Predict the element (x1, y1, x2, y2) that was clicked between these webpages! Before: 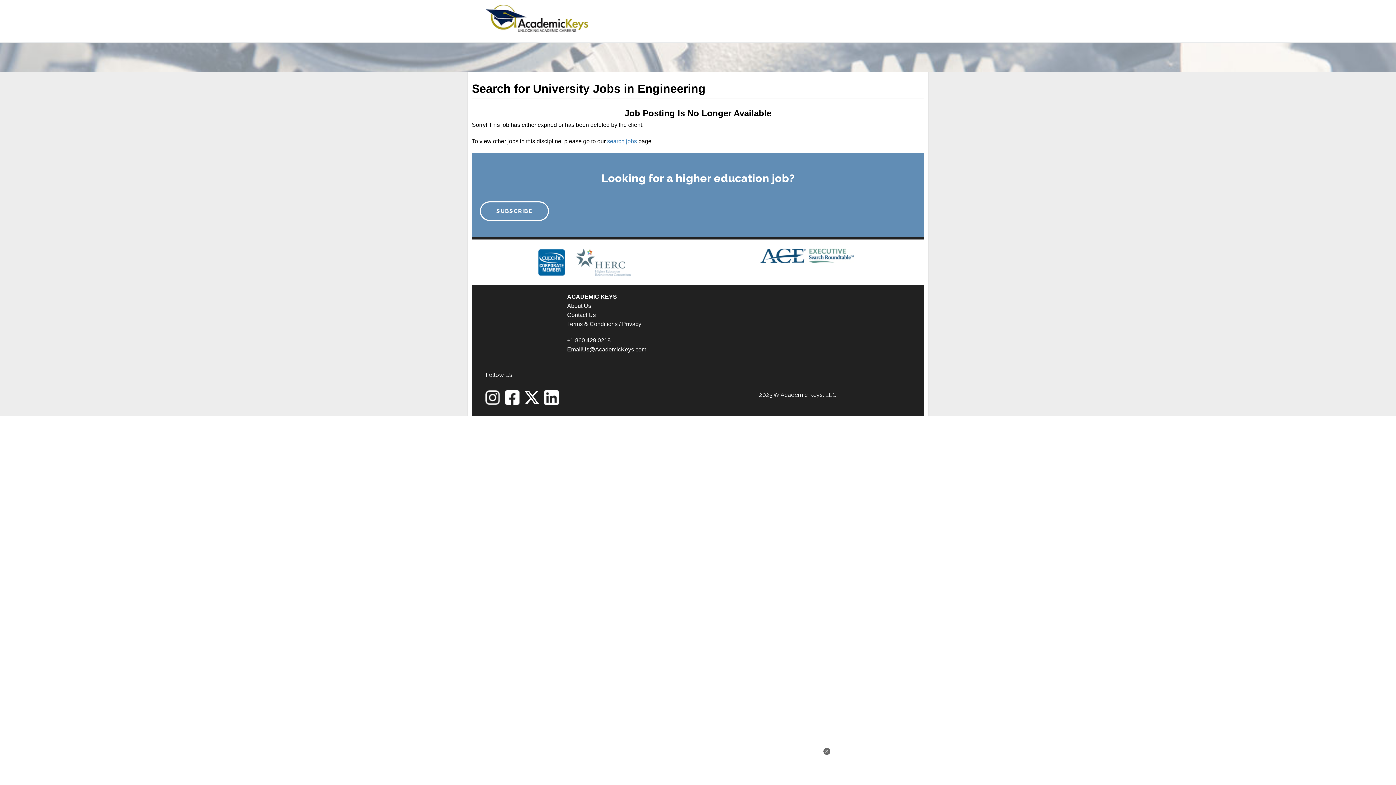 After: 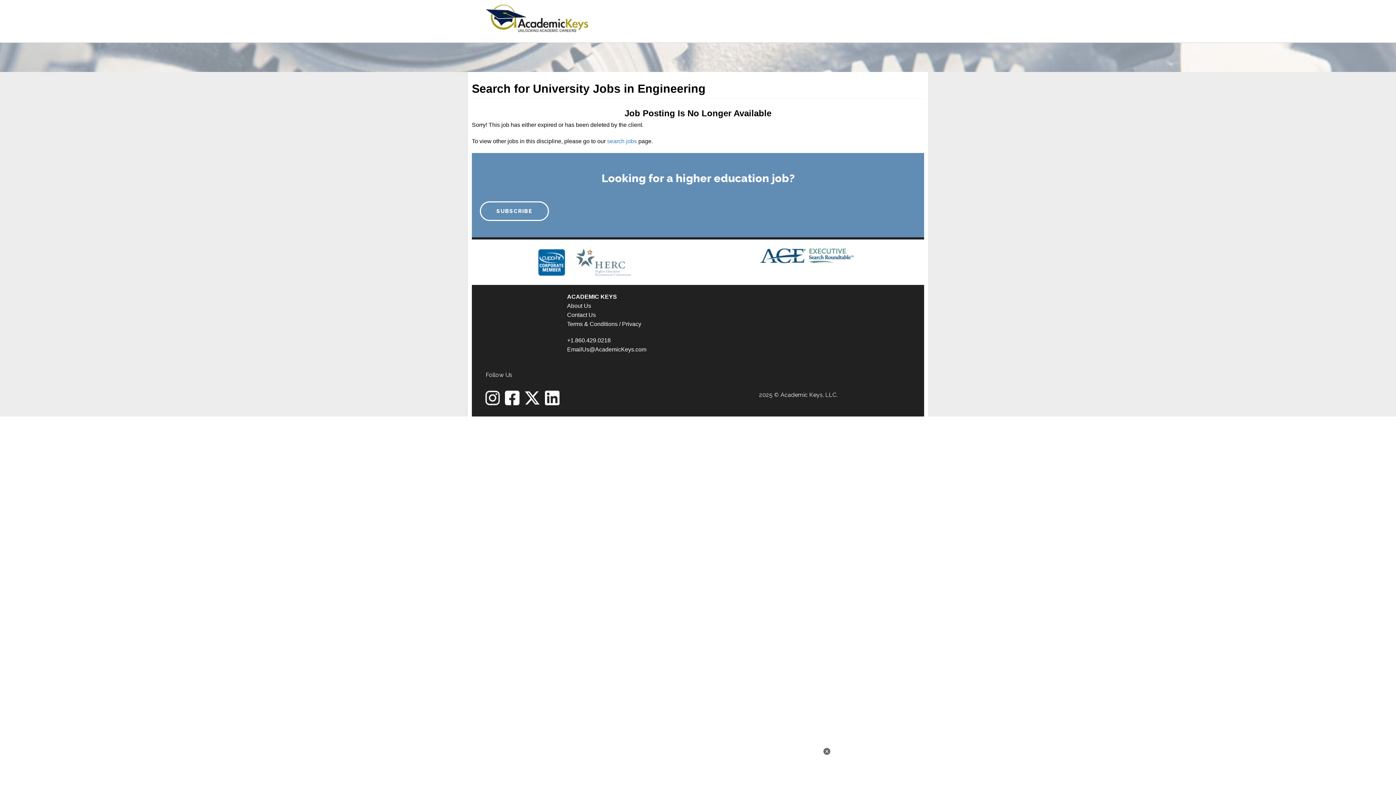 Action: bbox: (524, 390, 539, 405)